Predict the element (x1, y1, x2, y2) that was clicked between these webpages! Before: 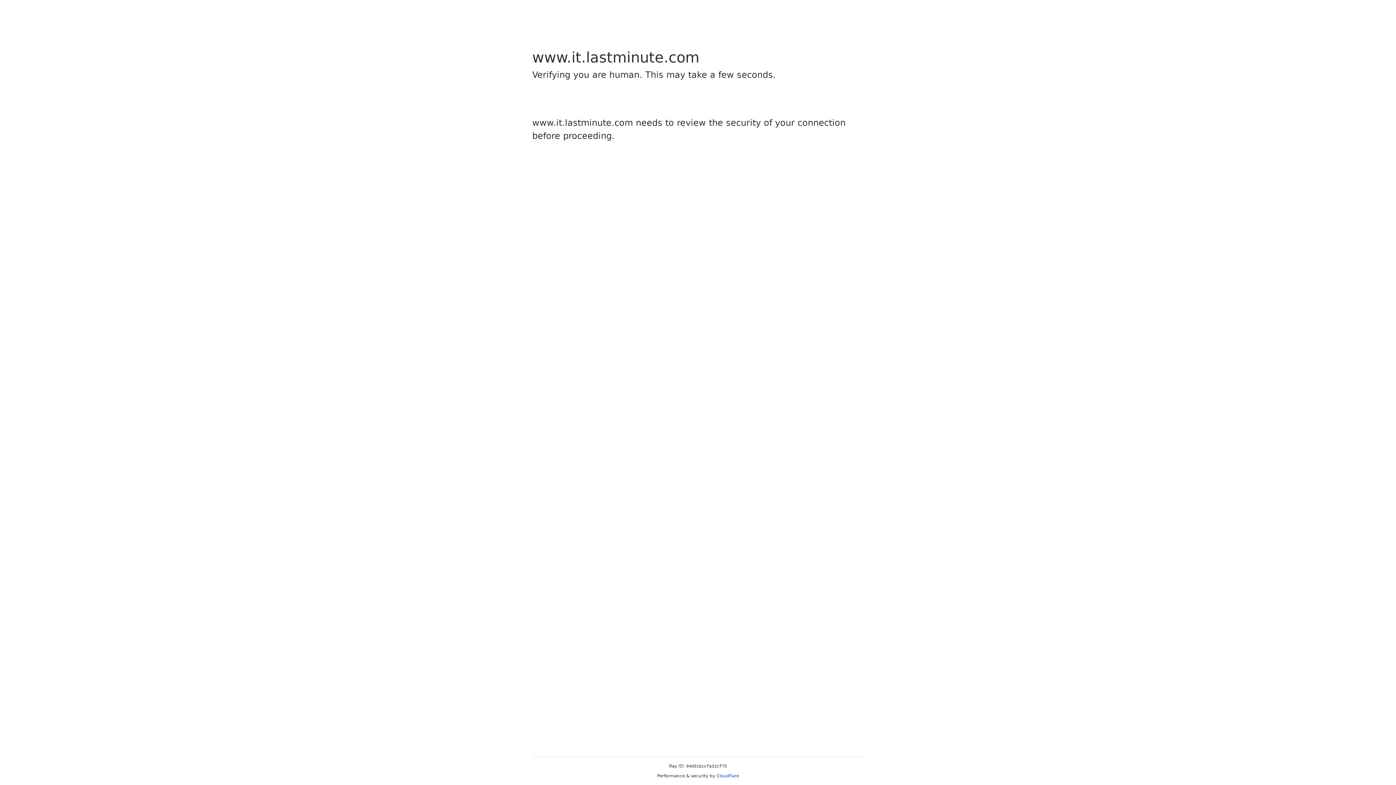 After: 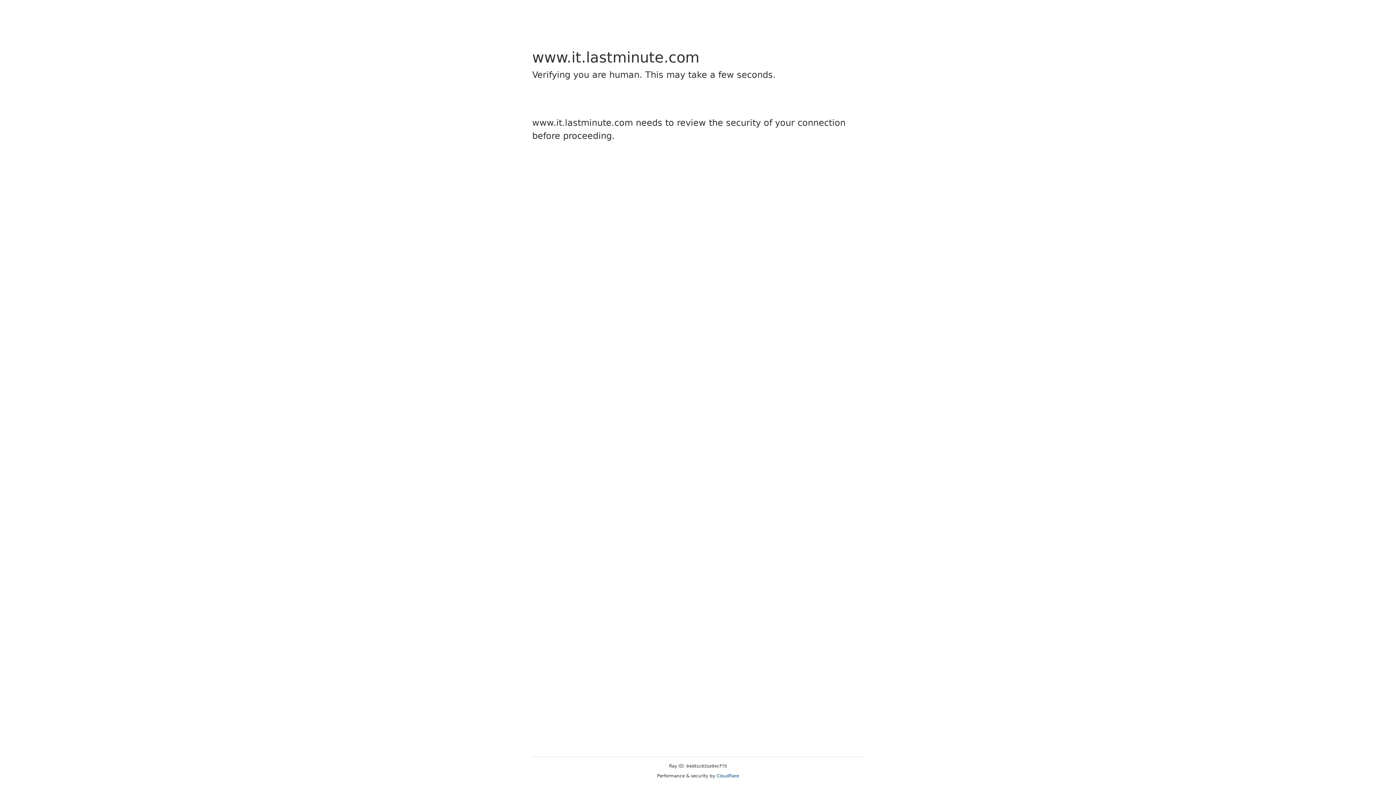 Action: bbox: (716, 773, 739, 778) label: Cloudflare